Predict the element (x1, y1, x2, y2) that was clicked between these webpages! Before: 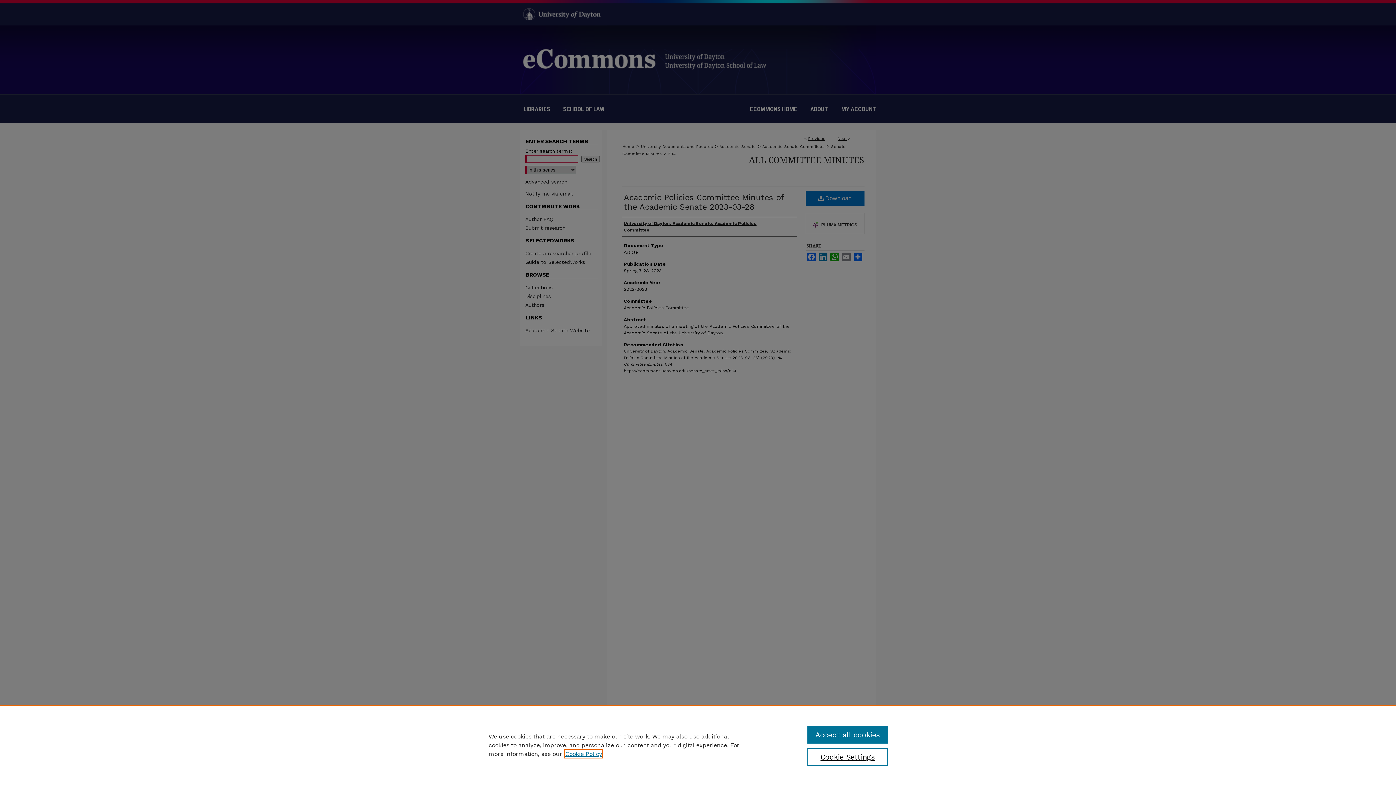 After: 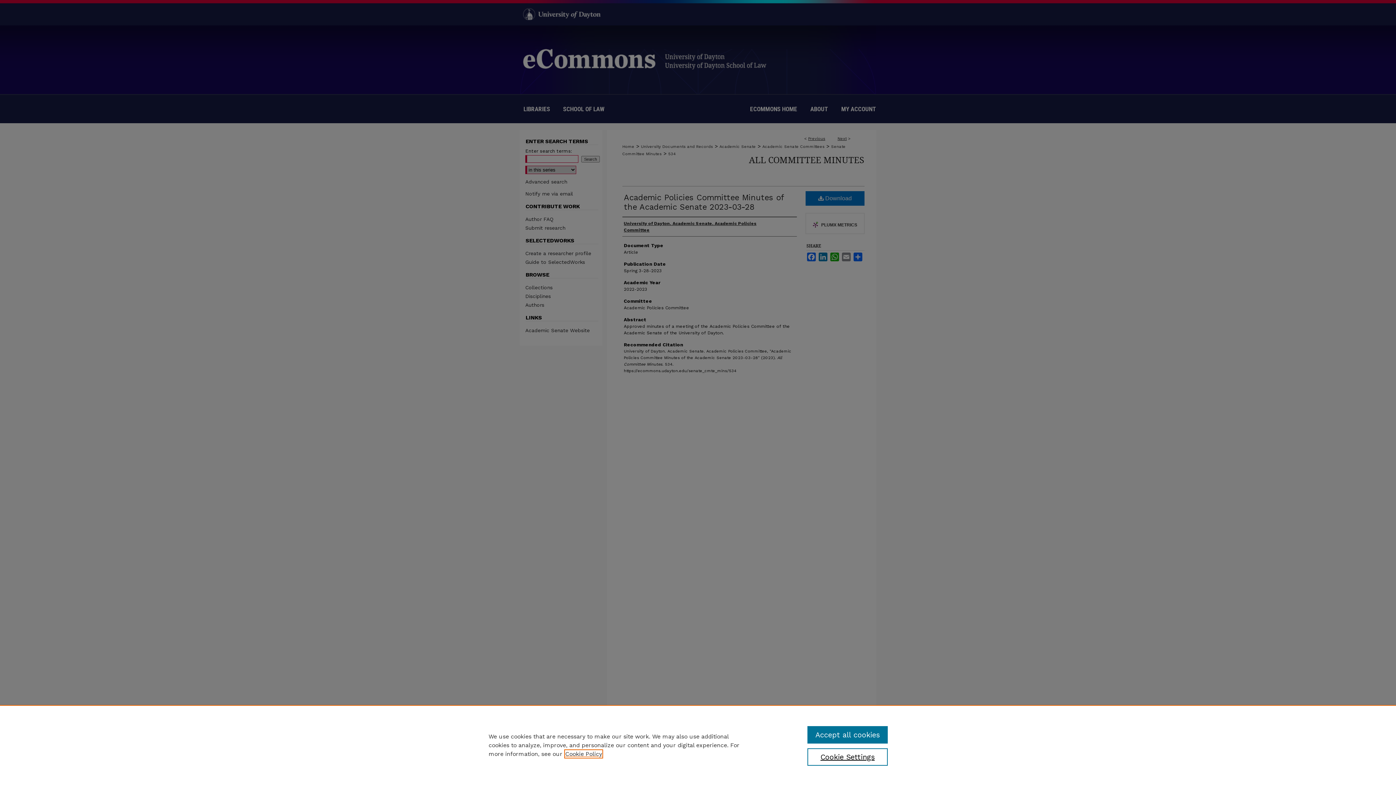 Action: label: , opens in a new tab bbox: (565, 750, 602, 757)